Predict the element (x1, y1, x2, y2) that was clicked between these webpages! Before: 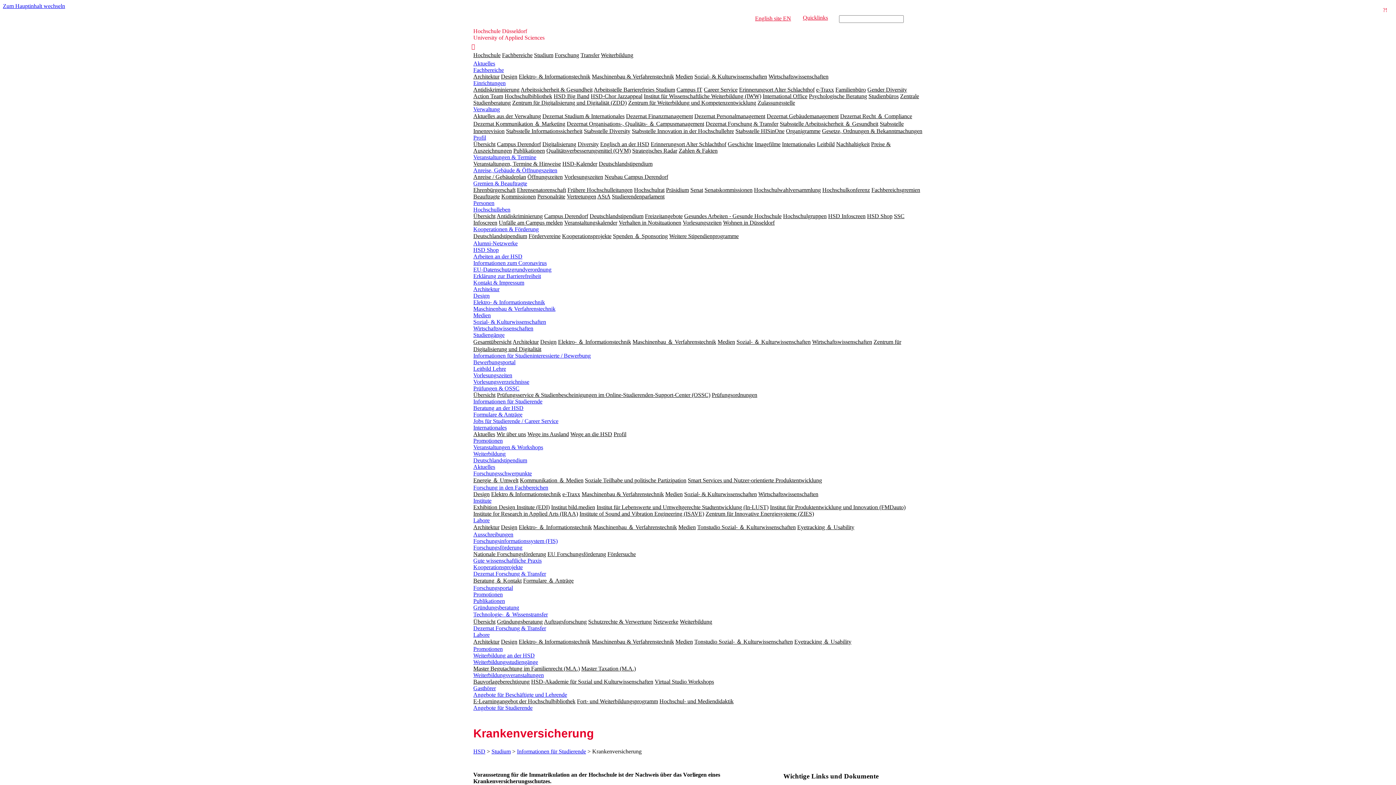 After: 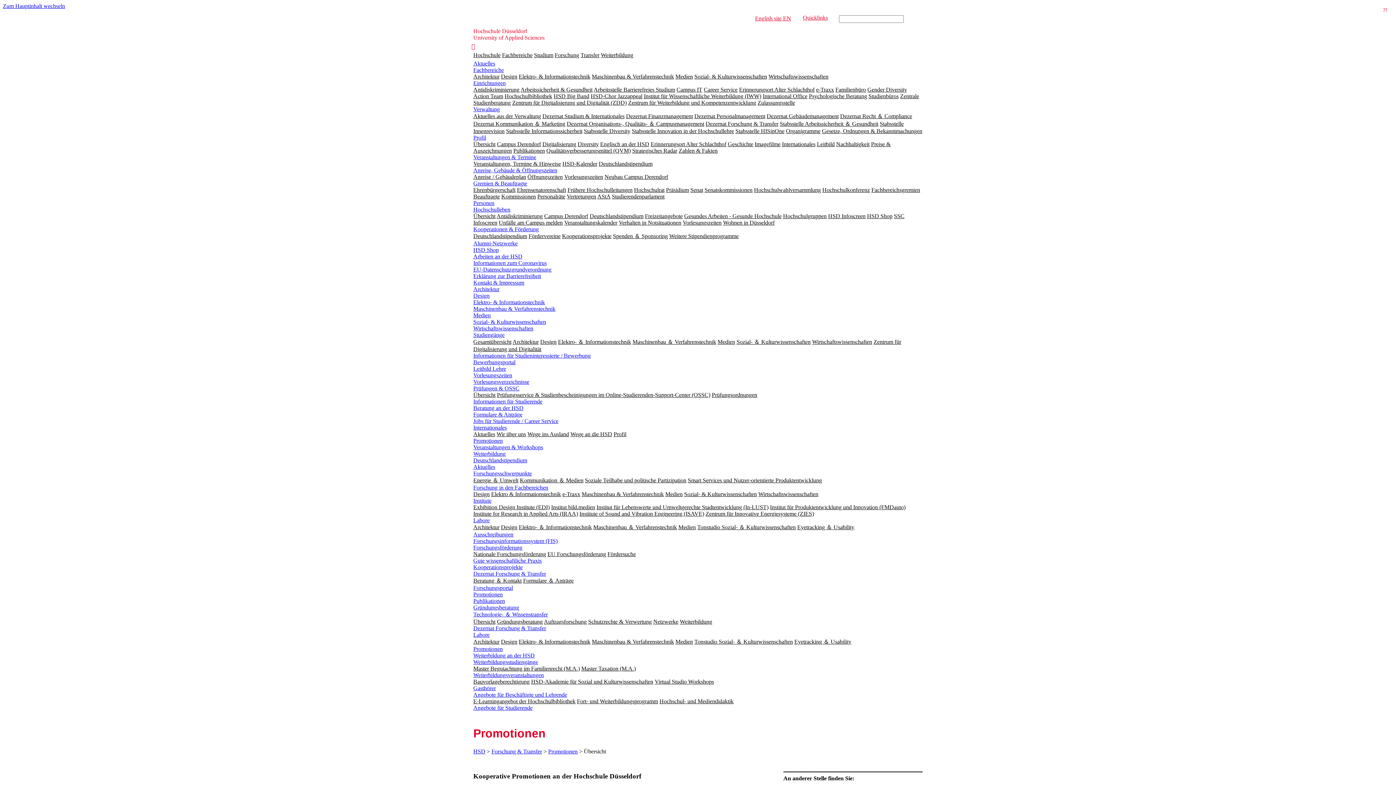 Action: bbox: (473, 646, 502, 652) label: Promotionen